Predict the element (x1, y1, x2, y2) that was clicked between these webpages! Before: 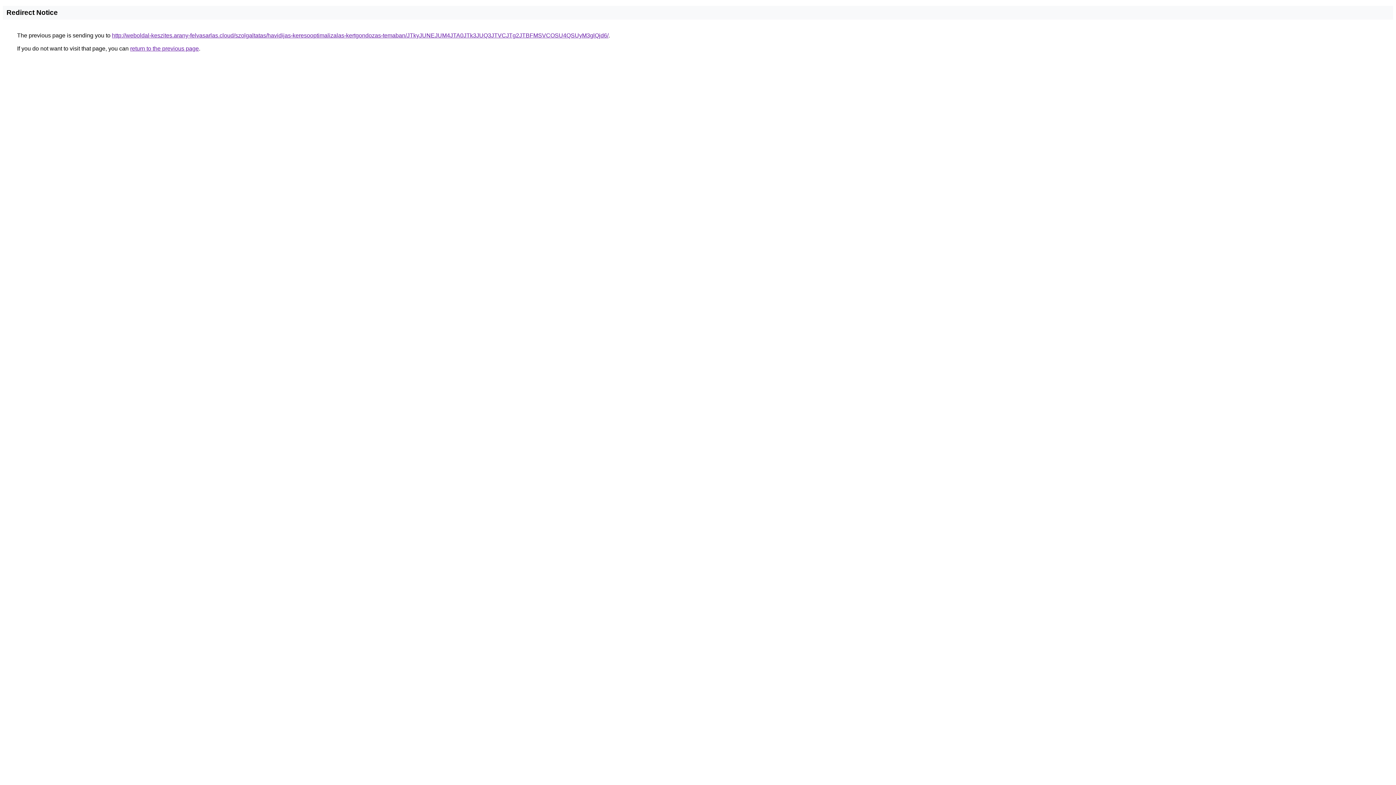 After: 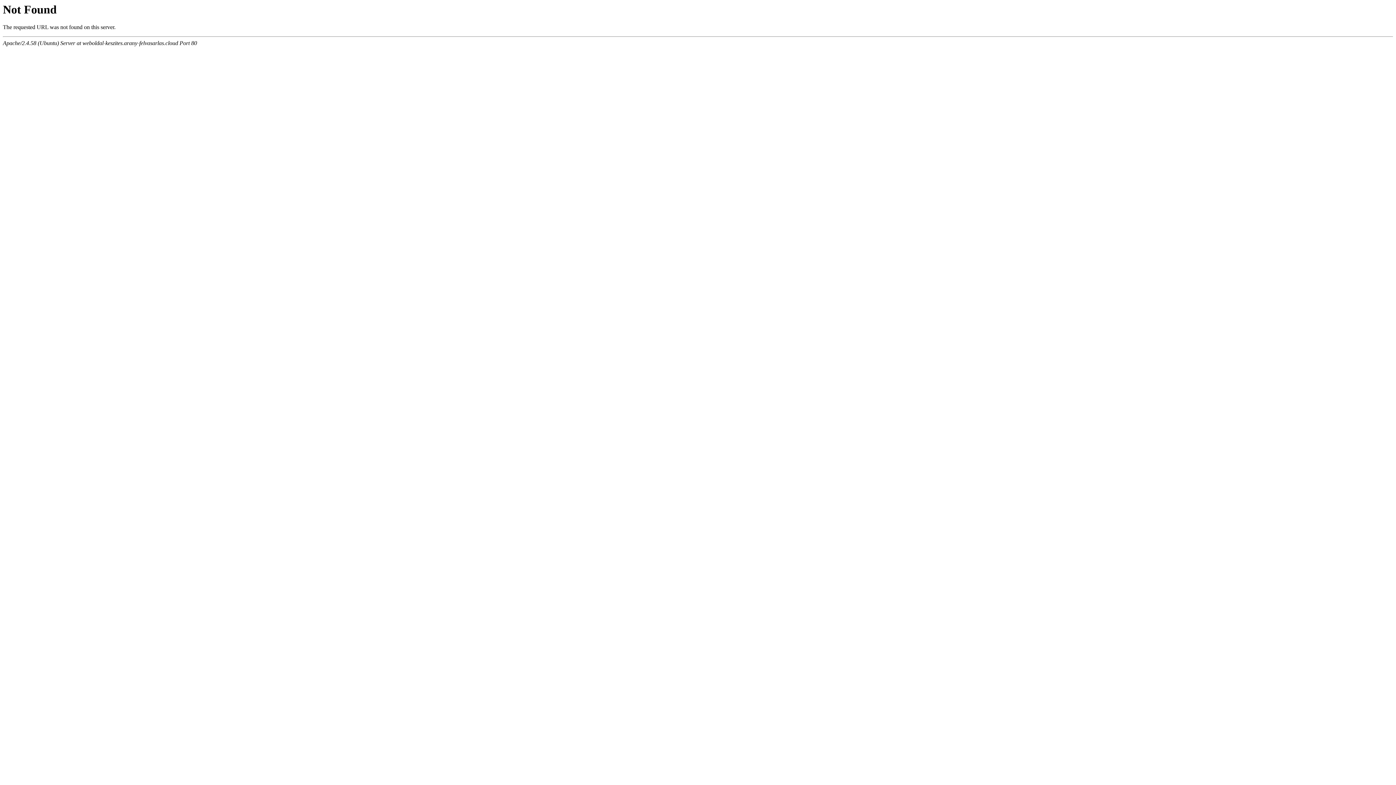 Action: label: http://weboldal-keszites.arany-felvasarlas.cloud/szolgaltatas/havidijas-keresooptimalizalas-kertgondozas-temaban/JTkyJUNEJUM4JTA0JTk3JUQ3JTVCJTg2JTBFMSVCOSU4QSUyM3glQjd6/ bbox: (112, 32, 608, 38)